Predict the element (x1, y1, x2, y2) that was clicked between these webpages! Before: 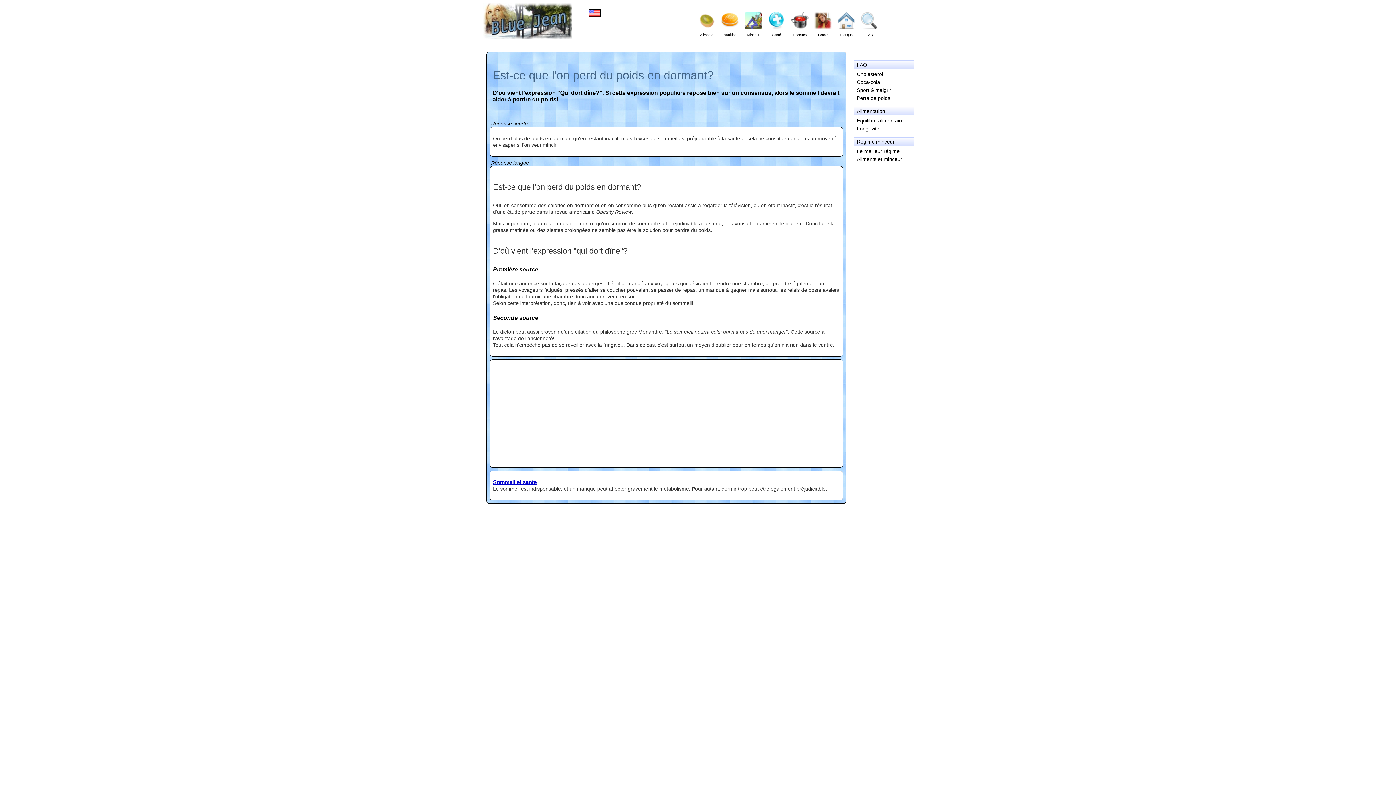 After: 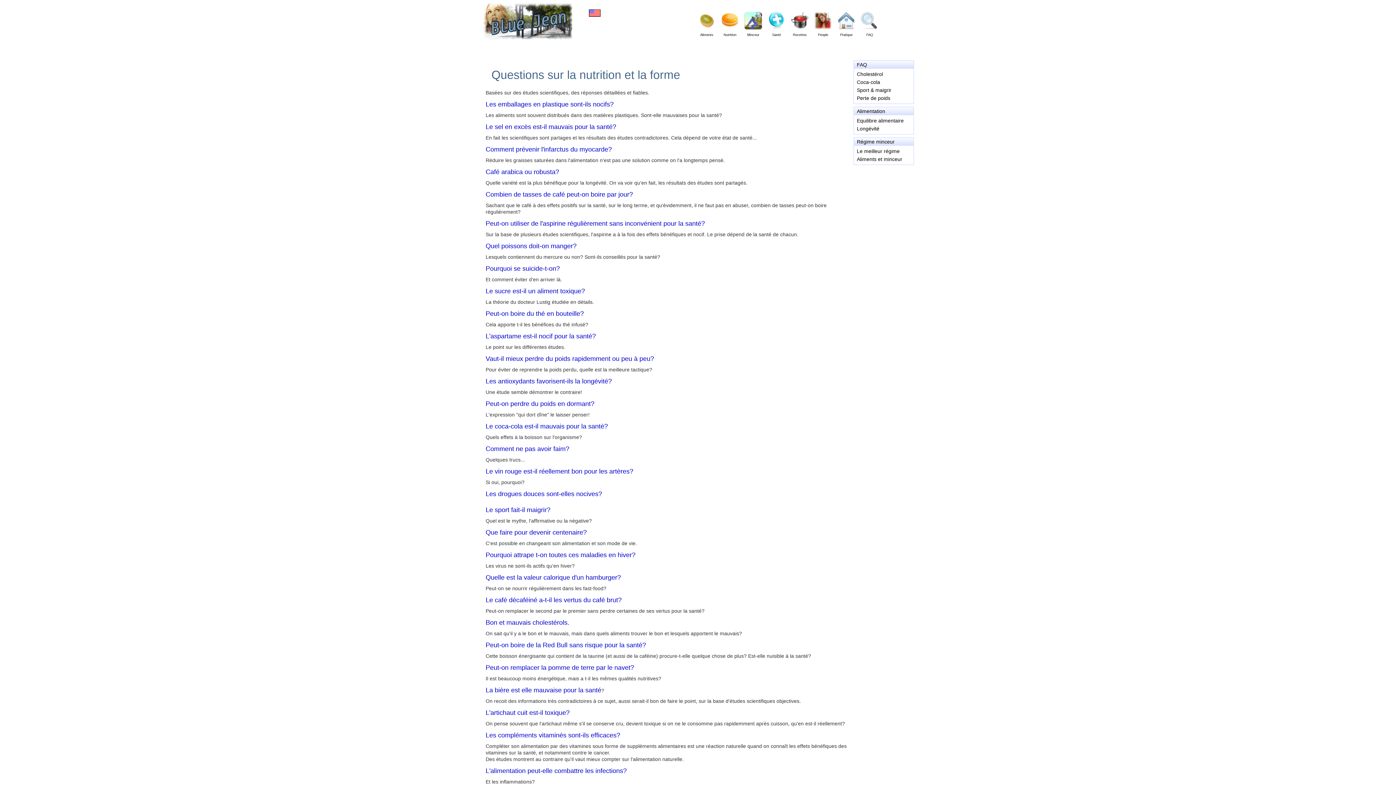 Action: label: FAQ bbox: (857, 61, 867, 67)